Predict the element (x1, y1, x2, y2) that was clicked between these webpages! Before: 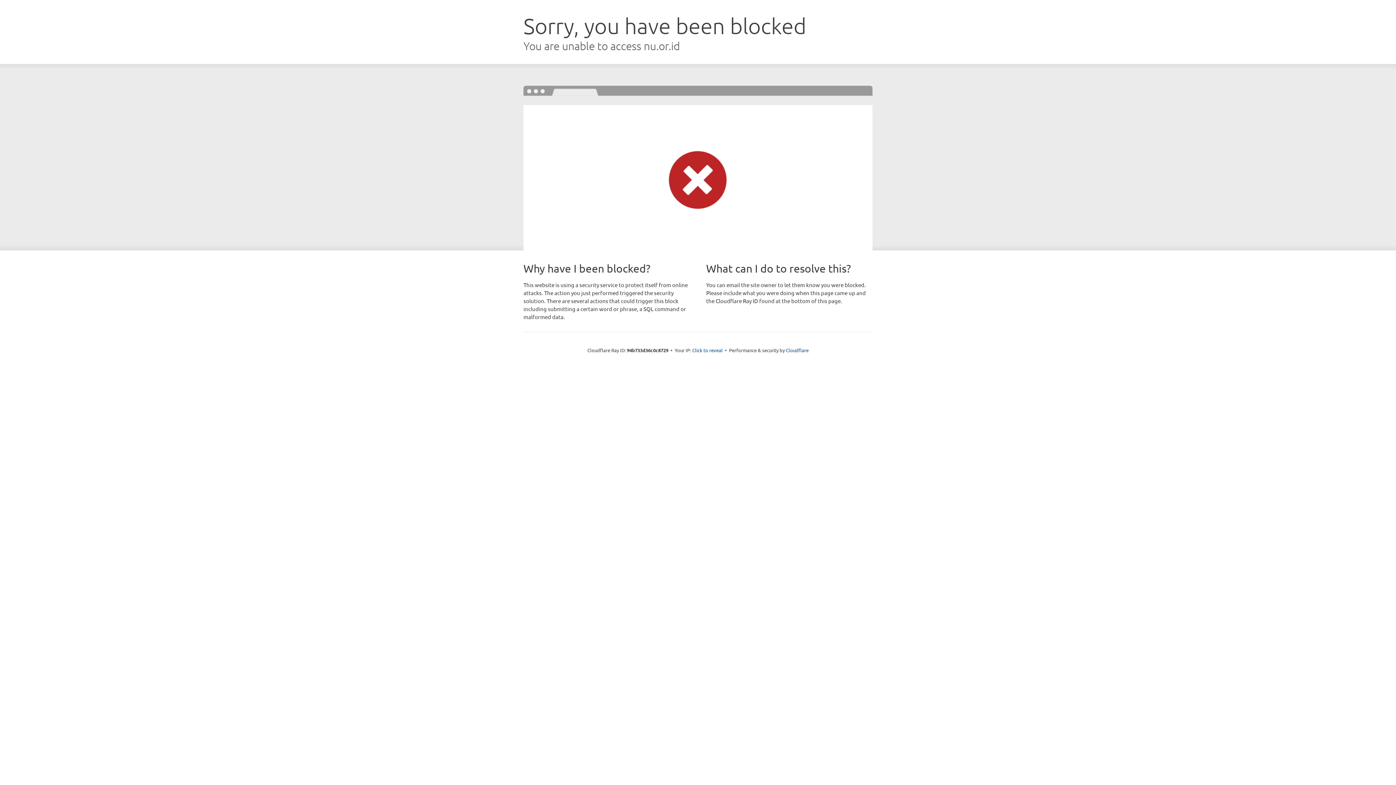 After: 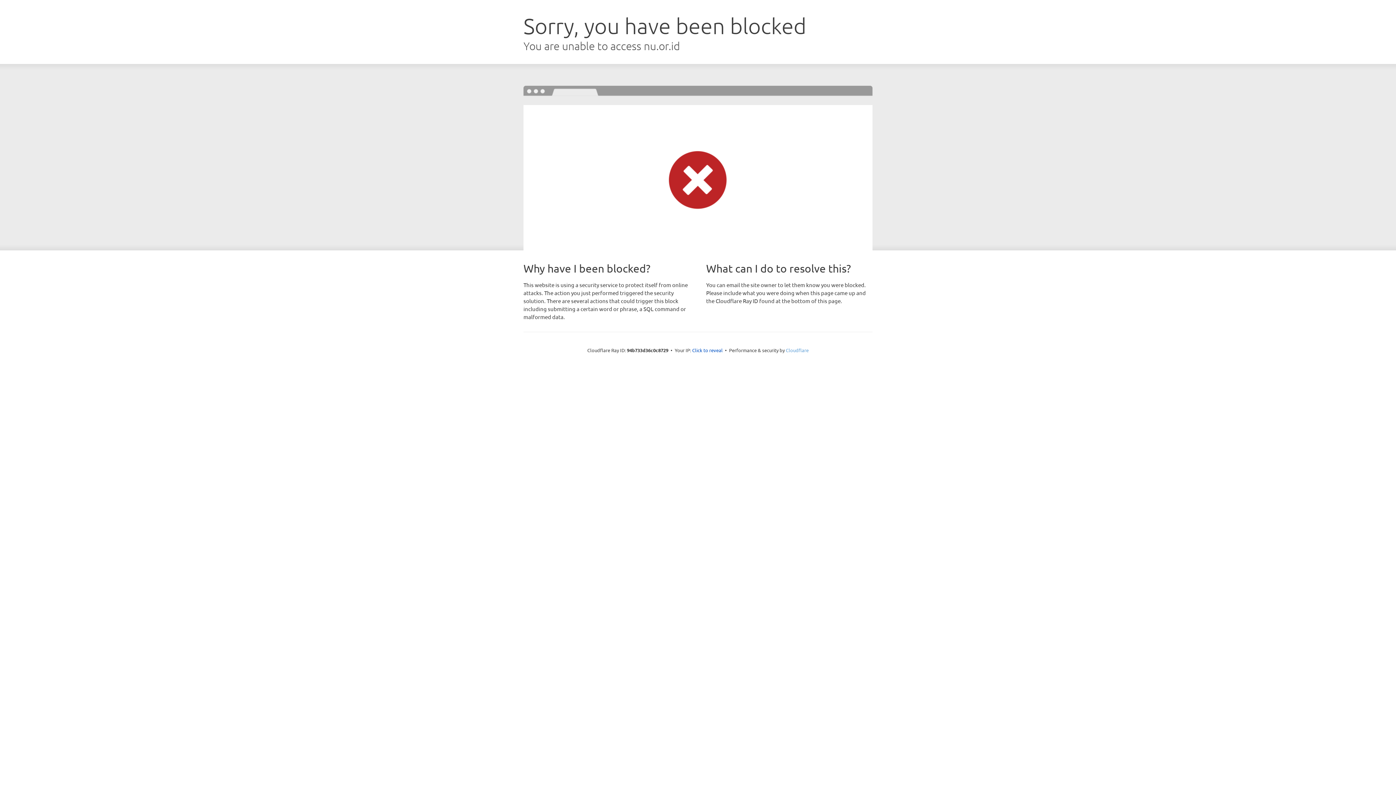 Action: bbox: (786, 347, 808, 353) label: Cloudflare